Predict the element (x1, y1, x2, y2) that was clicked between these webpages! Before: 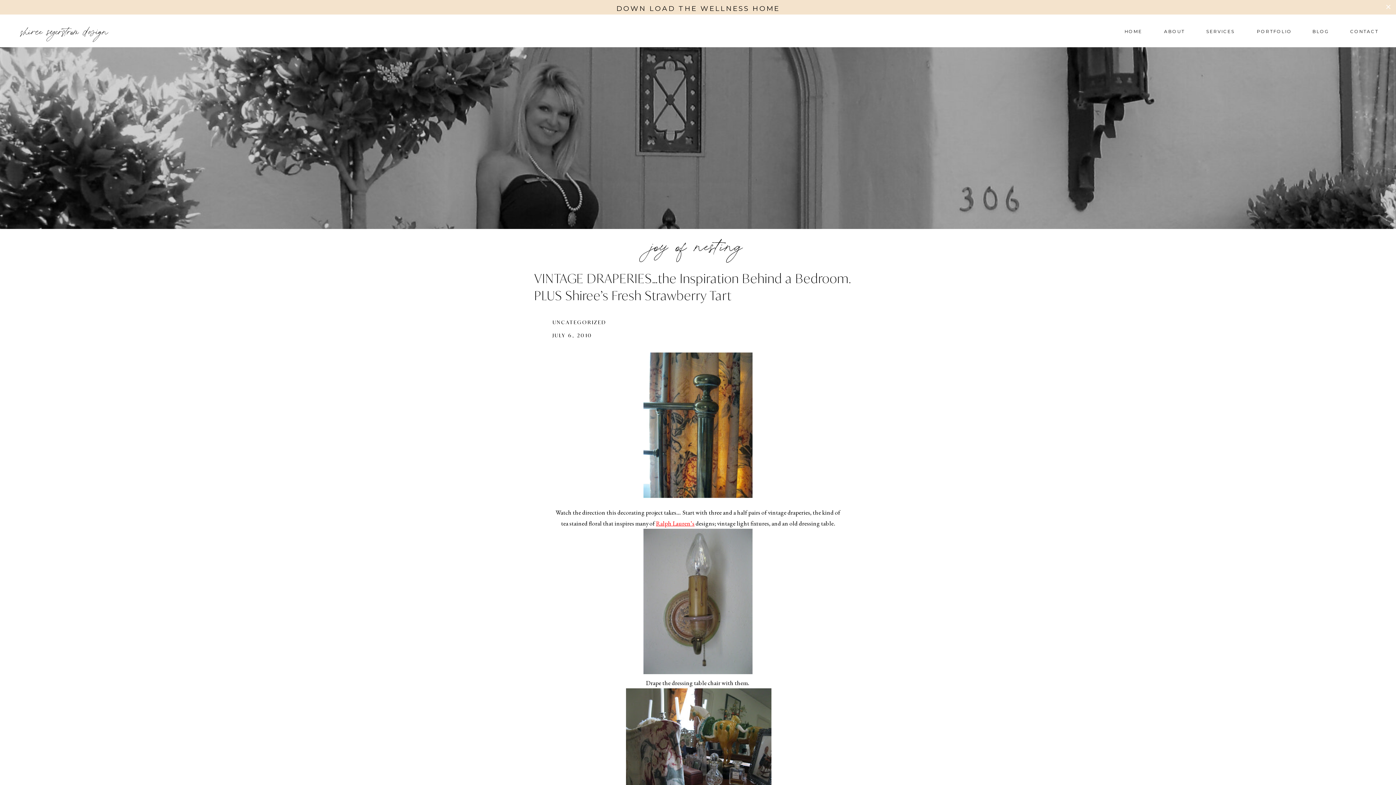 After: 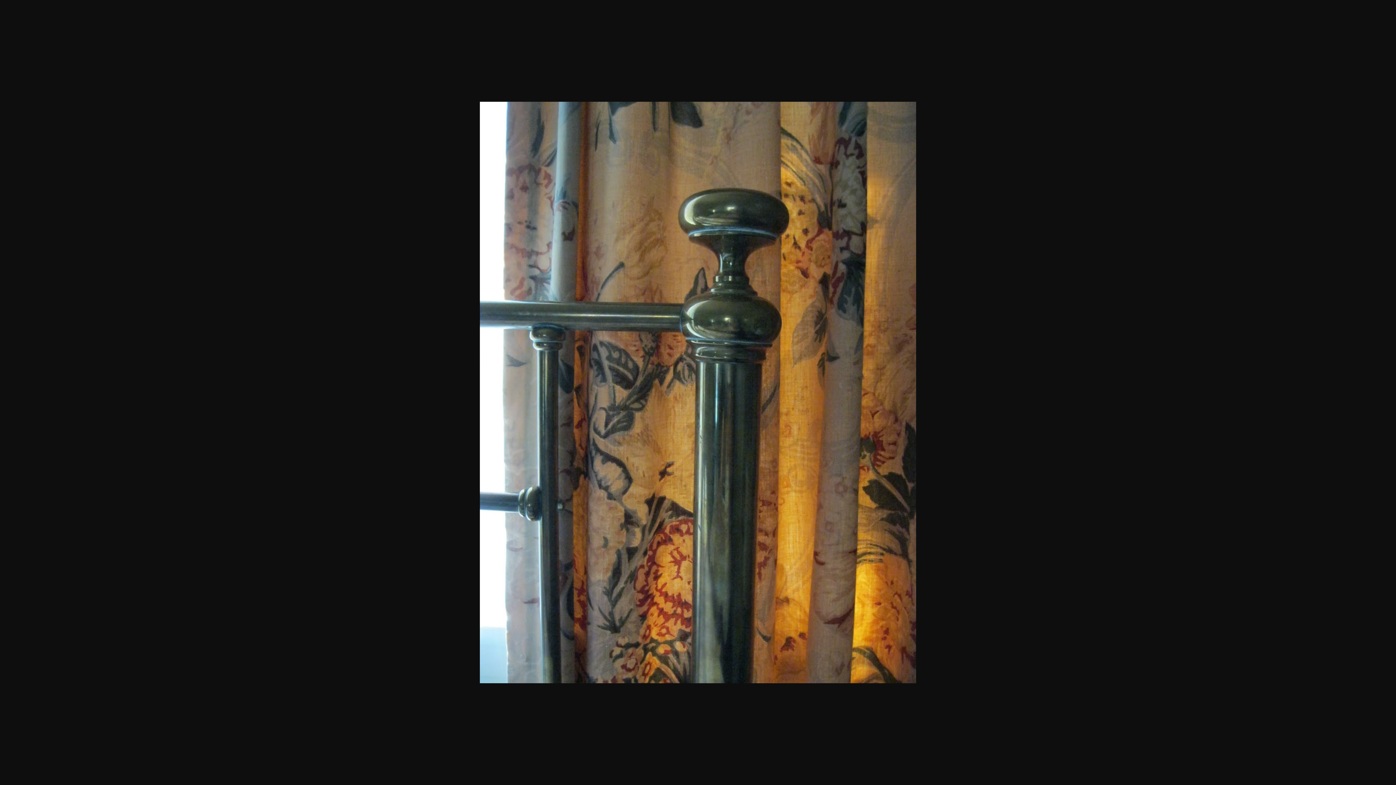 Action: bbox: (643, 492, 752, 500)